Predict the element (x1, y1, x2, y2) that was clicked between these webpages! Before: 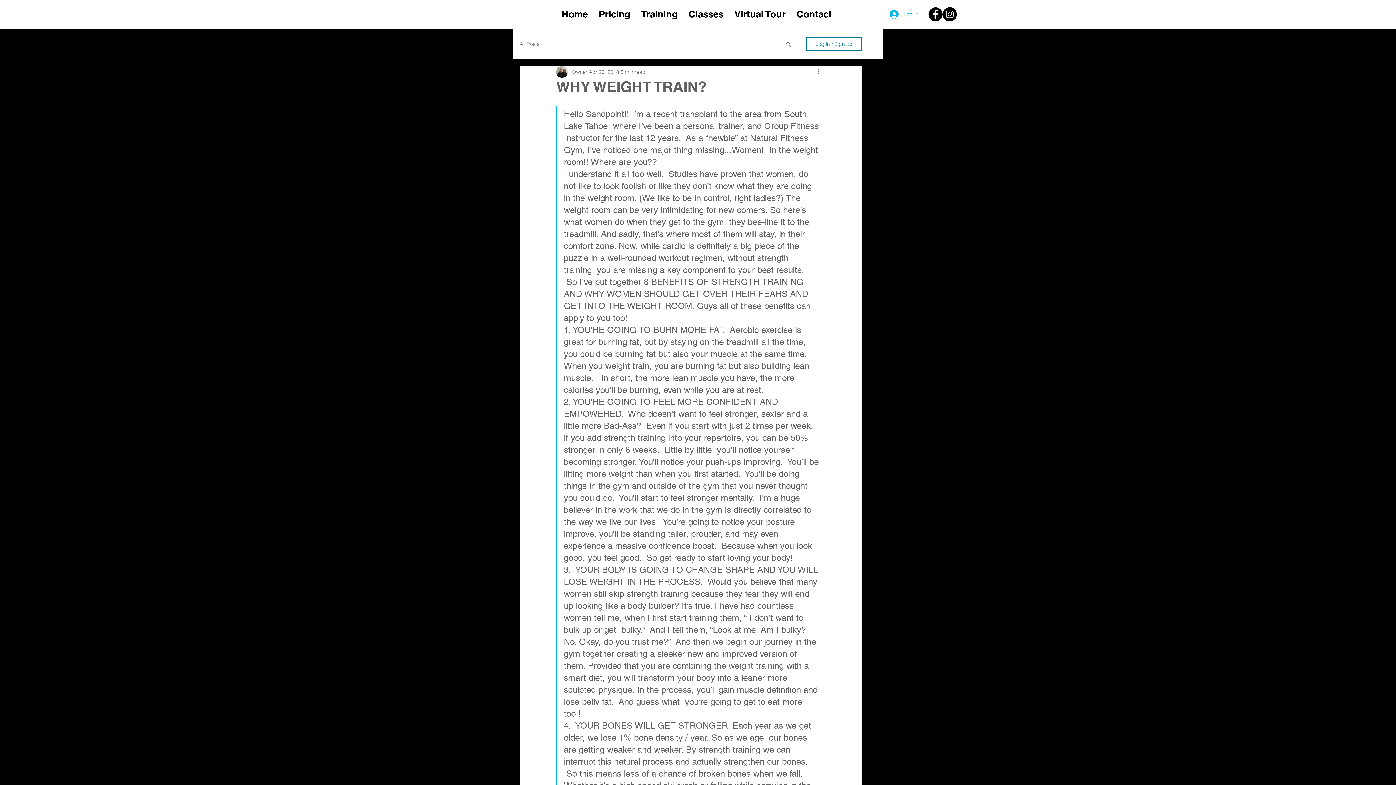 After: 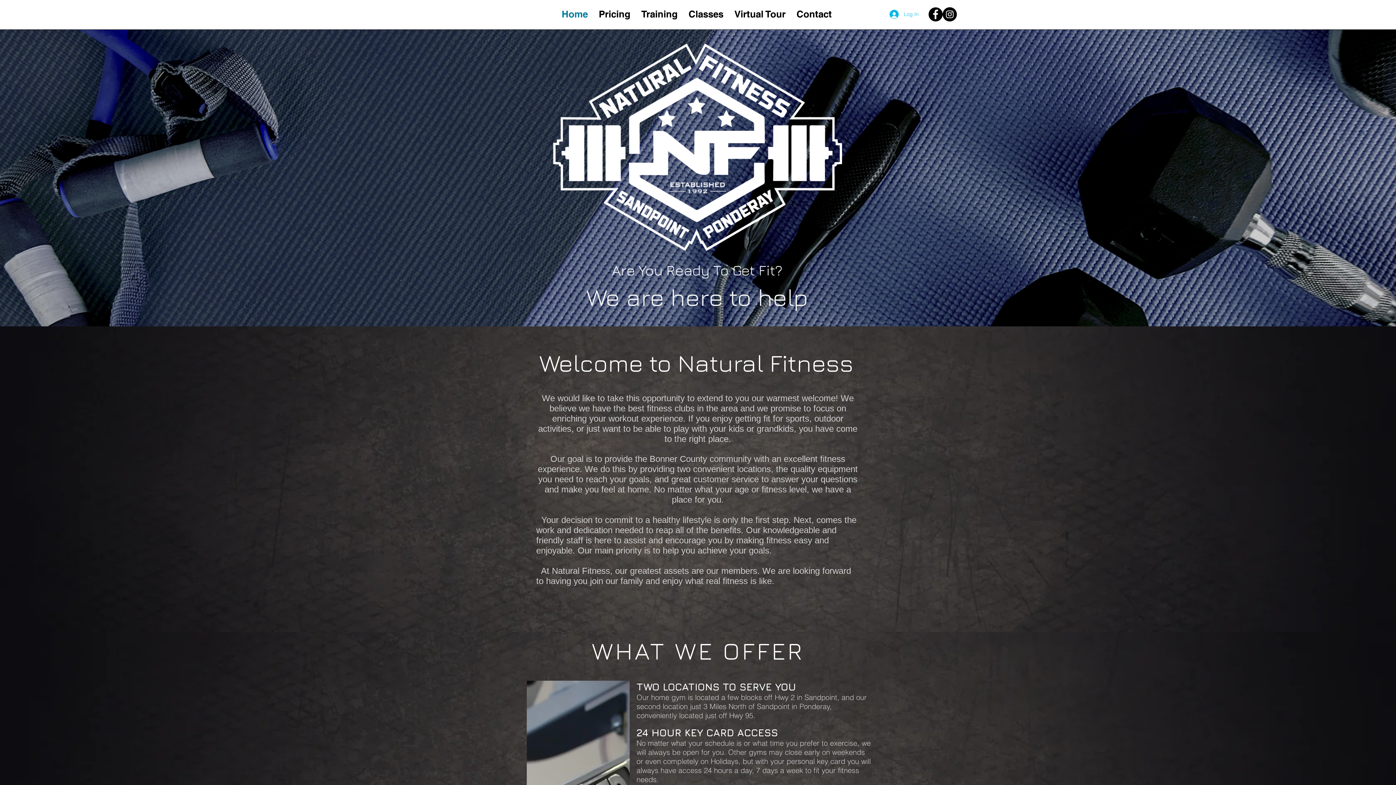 Action: label: Home bbox: (556, 3, 593, 24)